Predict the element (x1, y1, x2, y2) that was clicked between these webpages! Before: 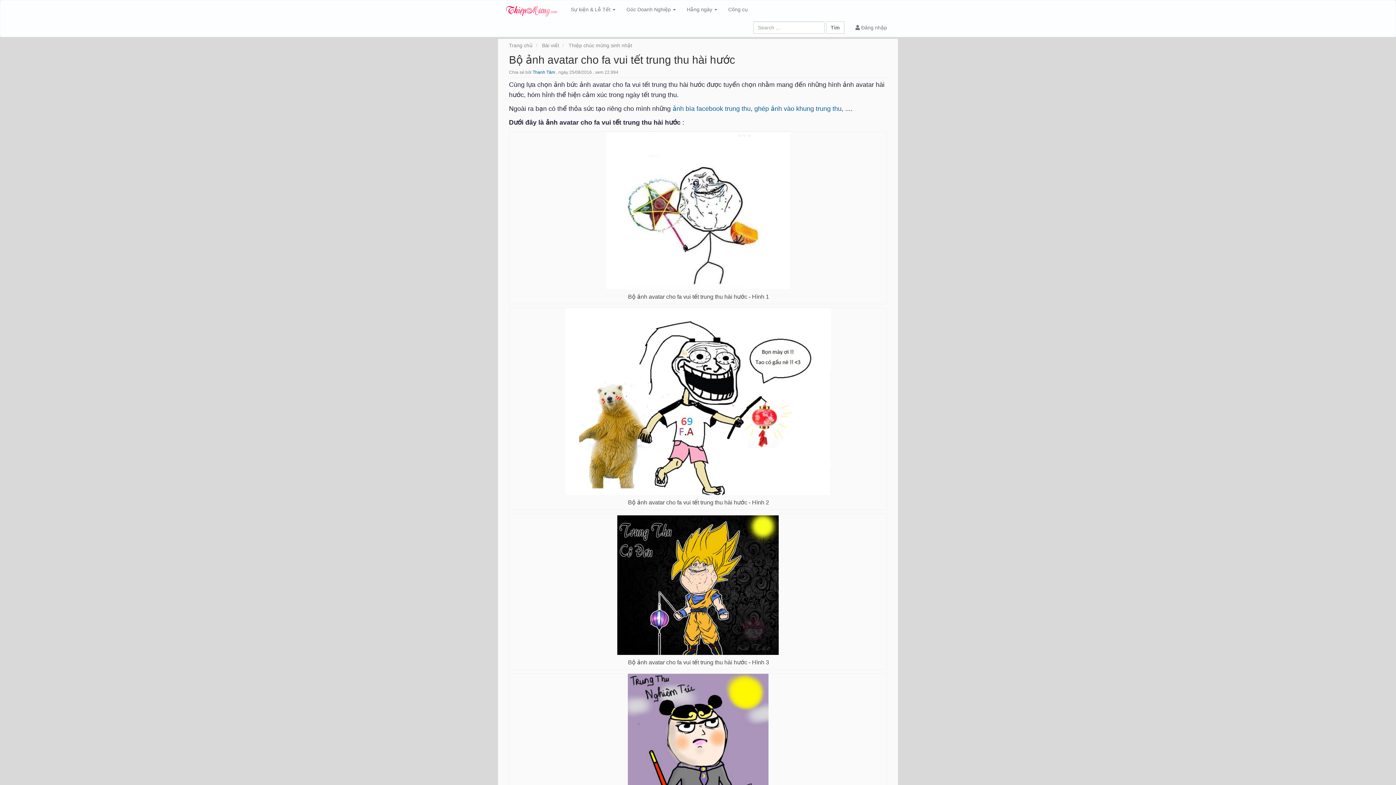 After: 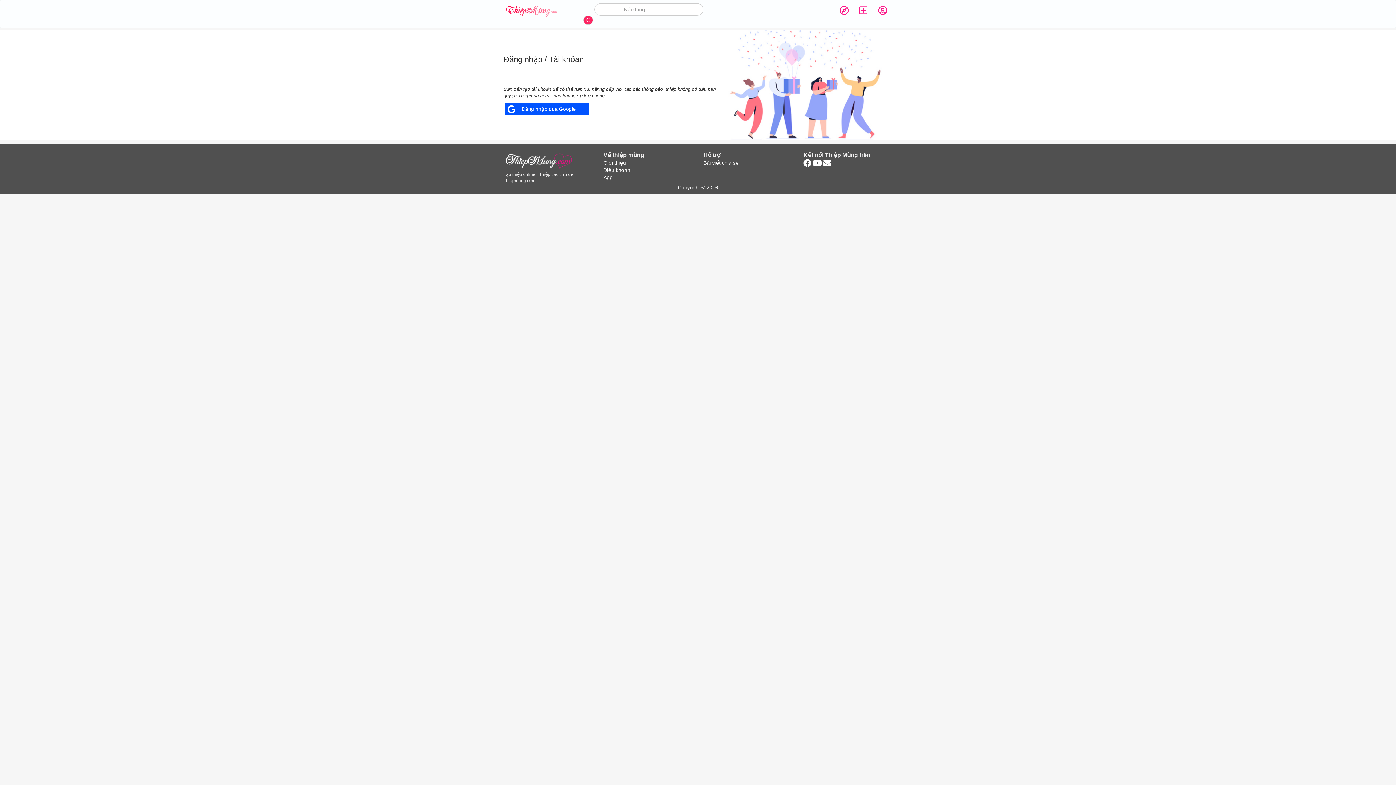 Action: bbox: (850, 18, 892, 36) label:  Đăng nhập